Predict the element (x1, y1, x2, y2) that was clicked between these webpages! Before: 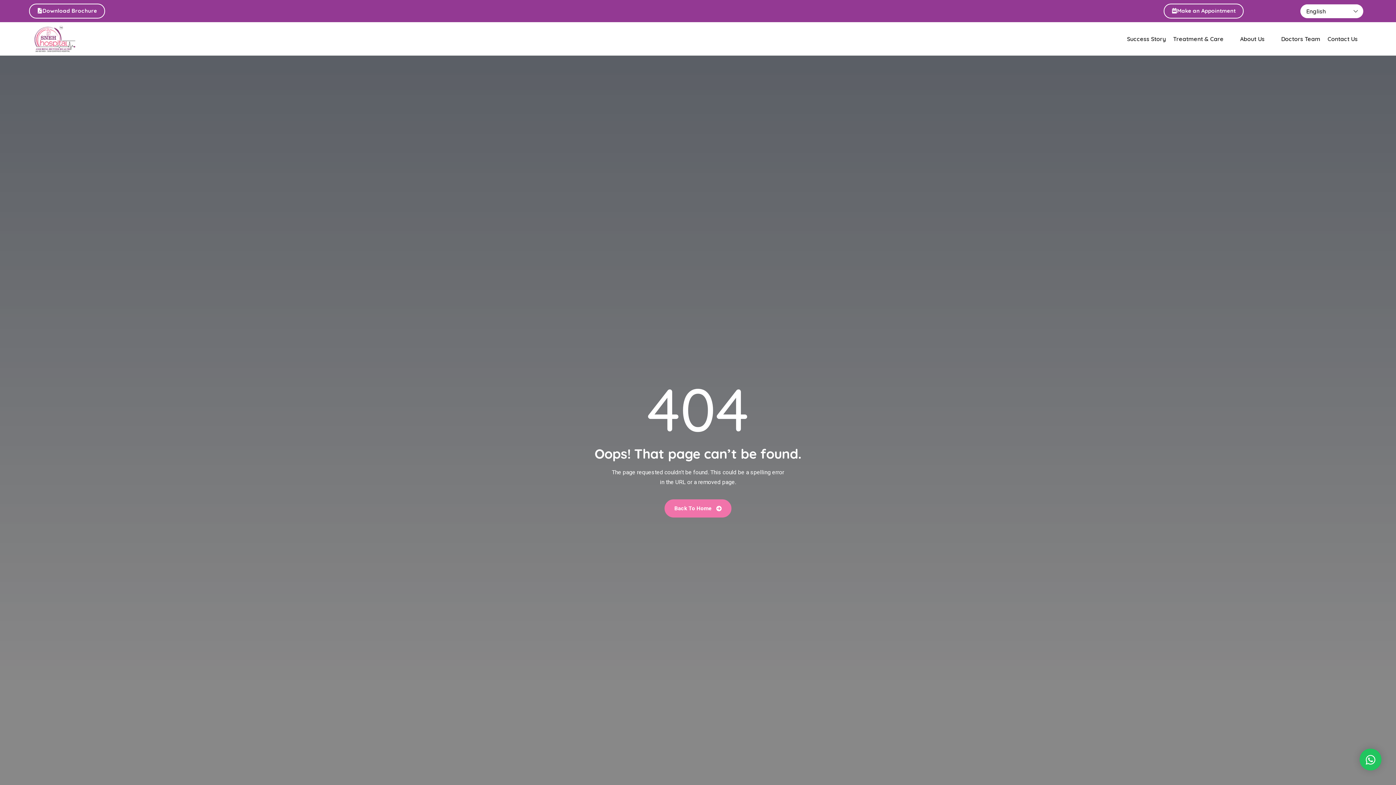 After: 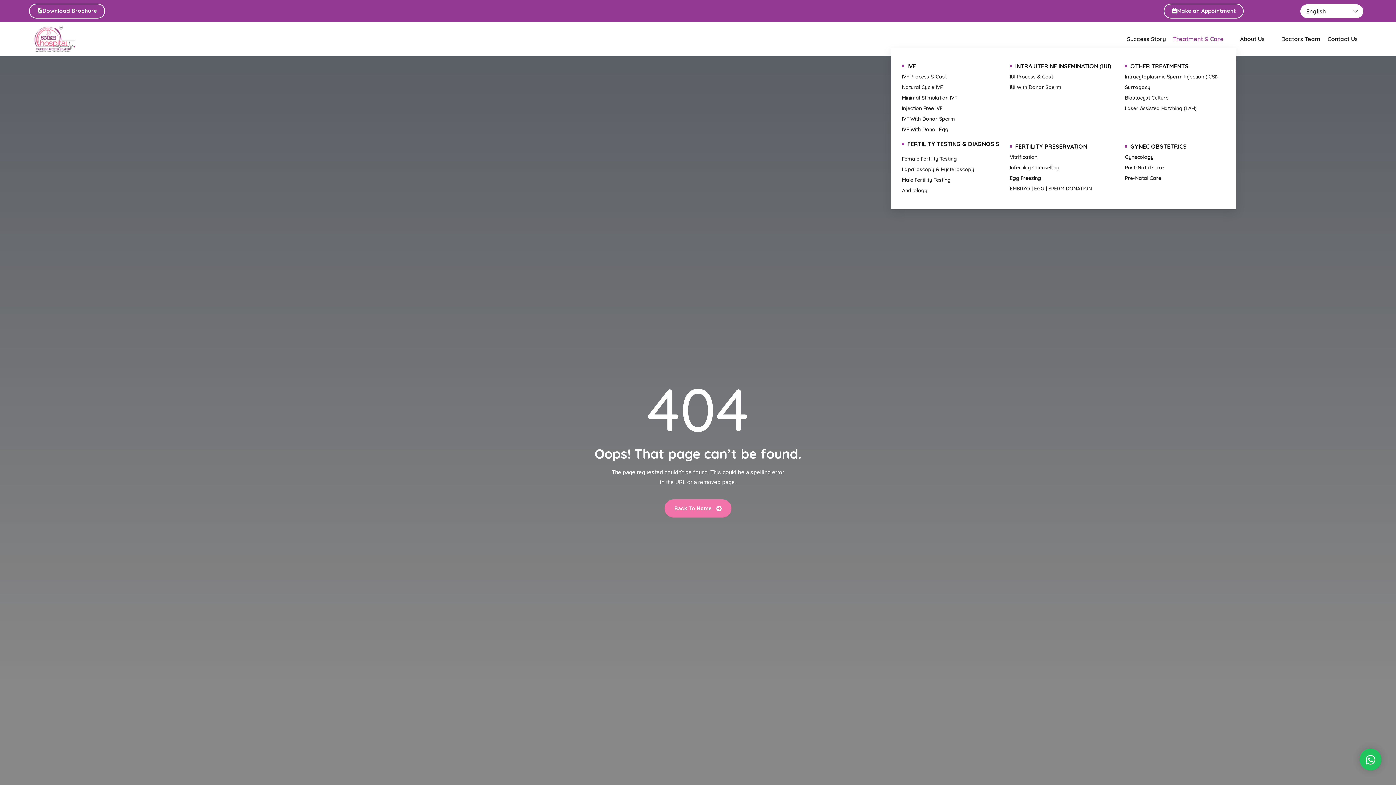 Action: label: Treatment & Care bbox: (1169, 29, 1236, 48)